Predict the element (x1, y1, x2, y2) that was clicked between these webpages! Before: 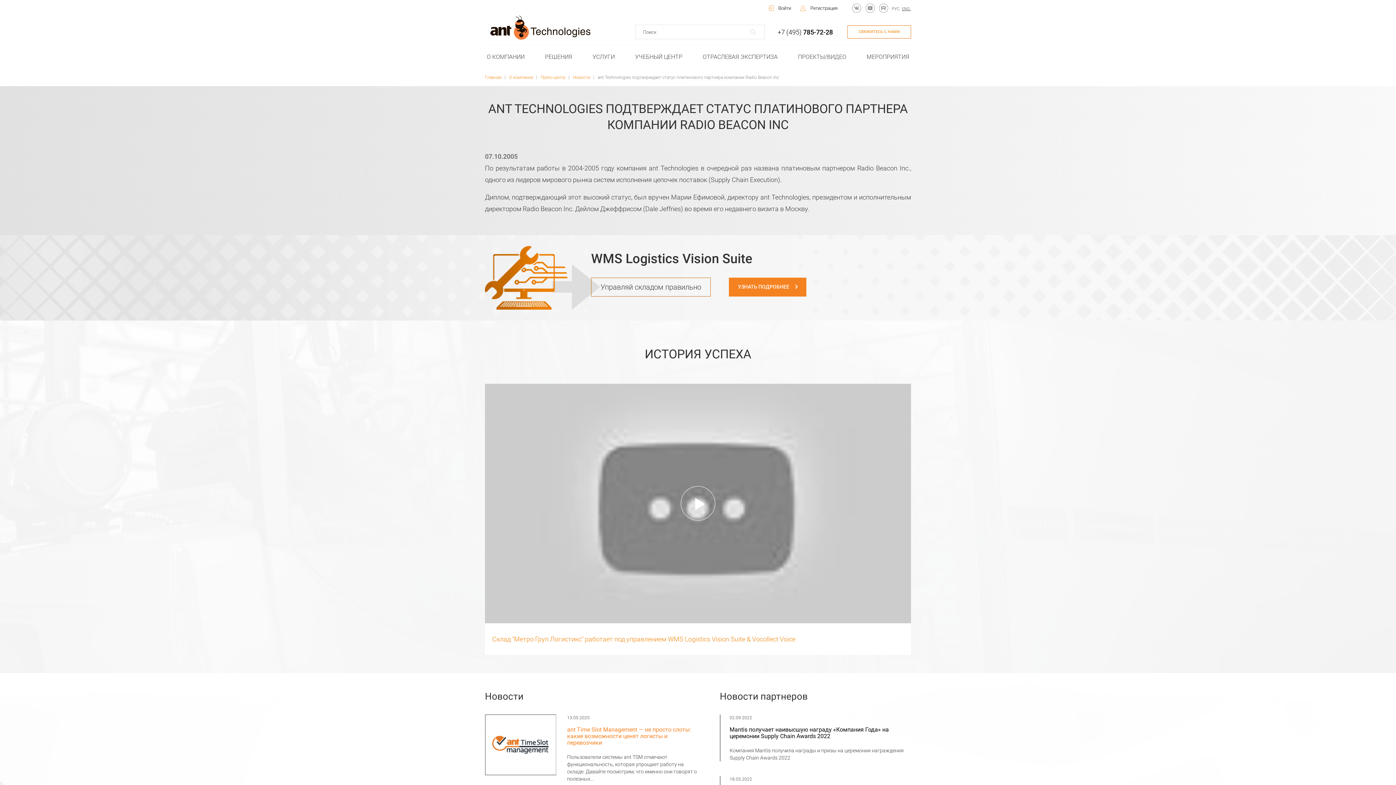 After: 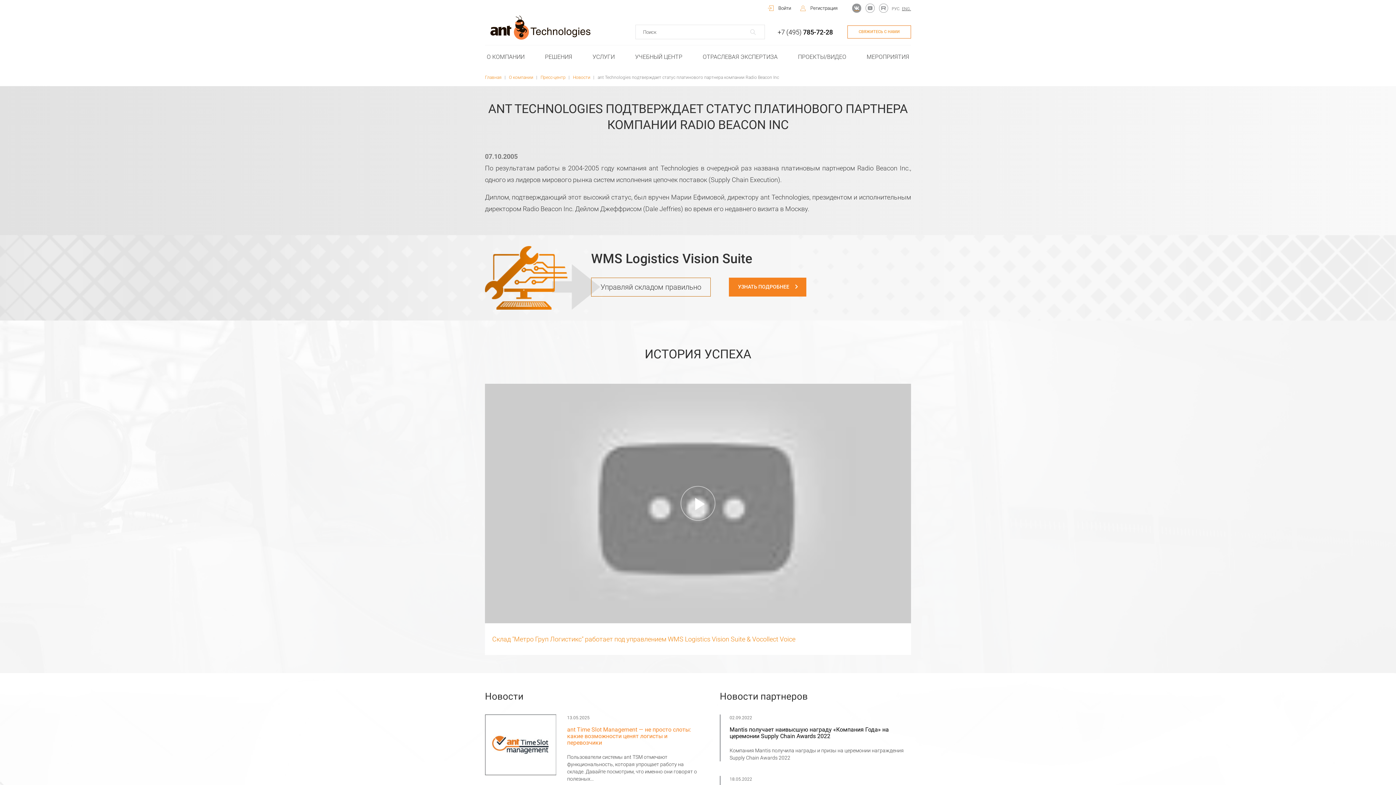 Action: bbox: (852, 3, 861, 12)